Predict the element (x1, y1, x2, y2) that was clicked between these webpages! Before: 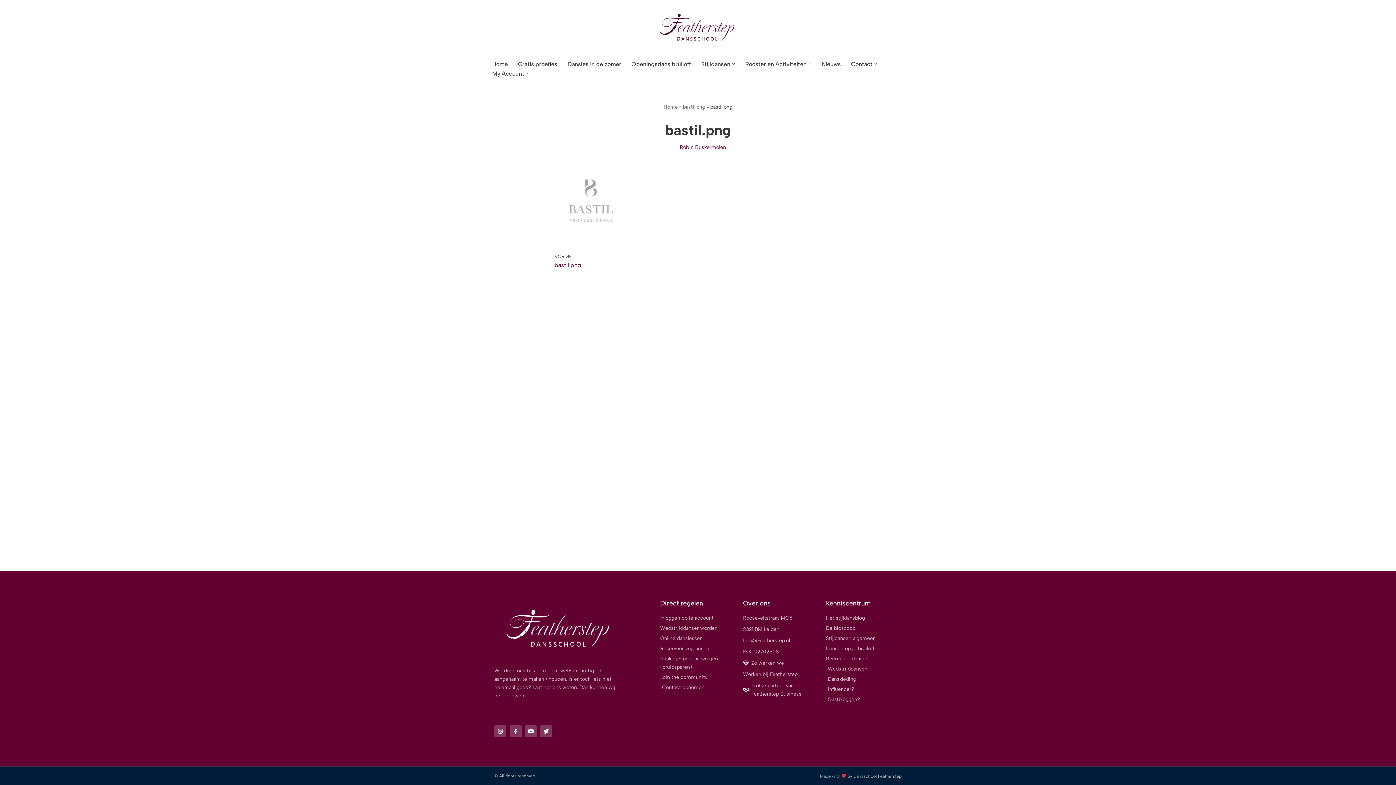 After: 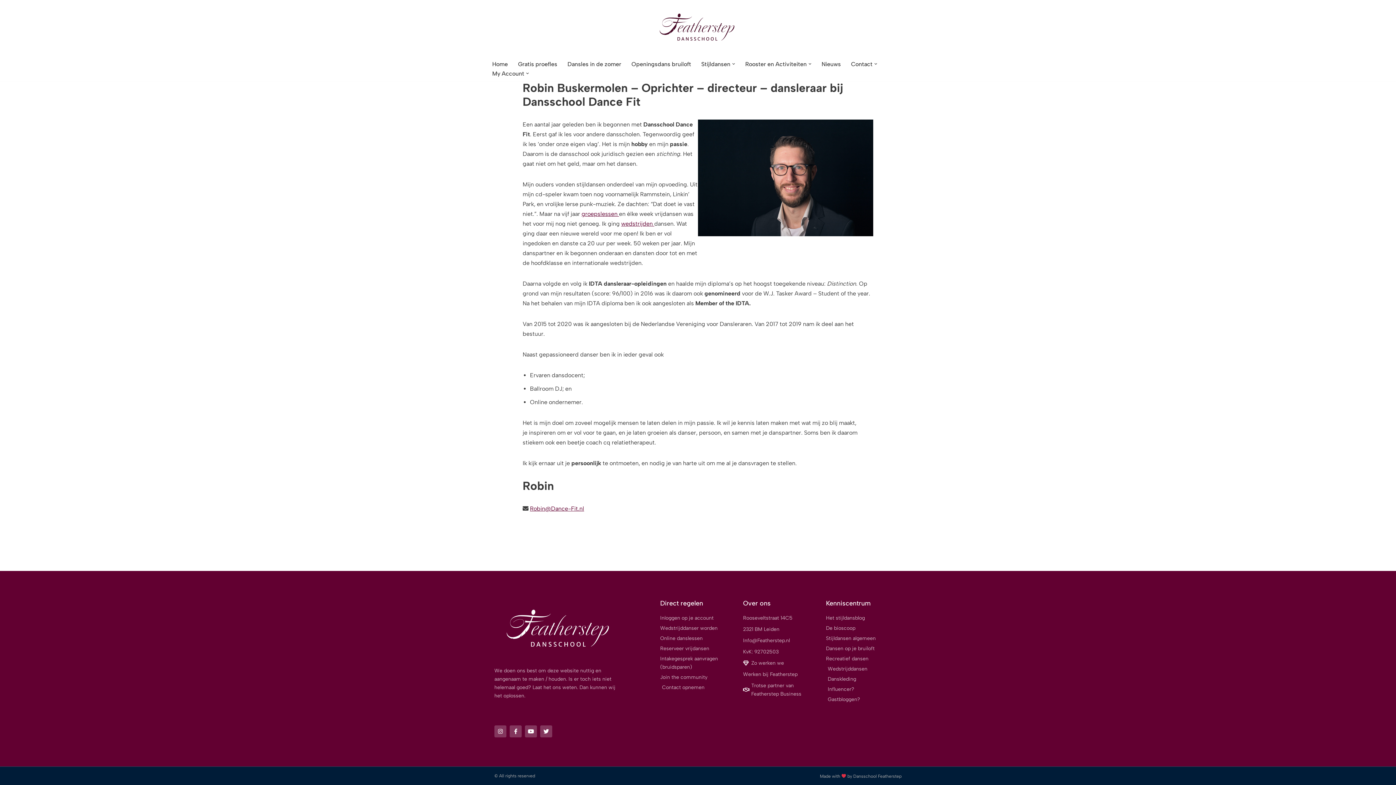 Action: label: Robin Buskermolen bbox: (680, 143, 726, 150)